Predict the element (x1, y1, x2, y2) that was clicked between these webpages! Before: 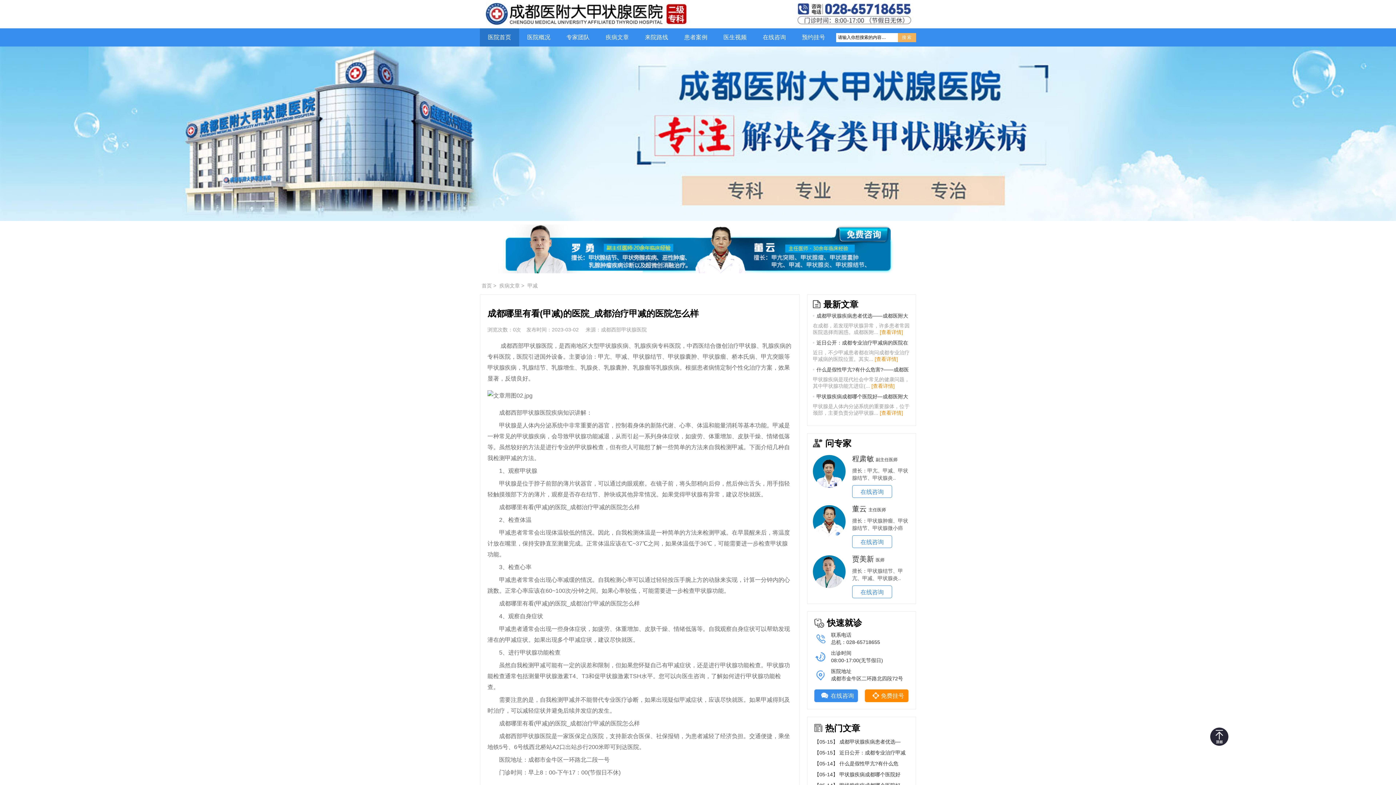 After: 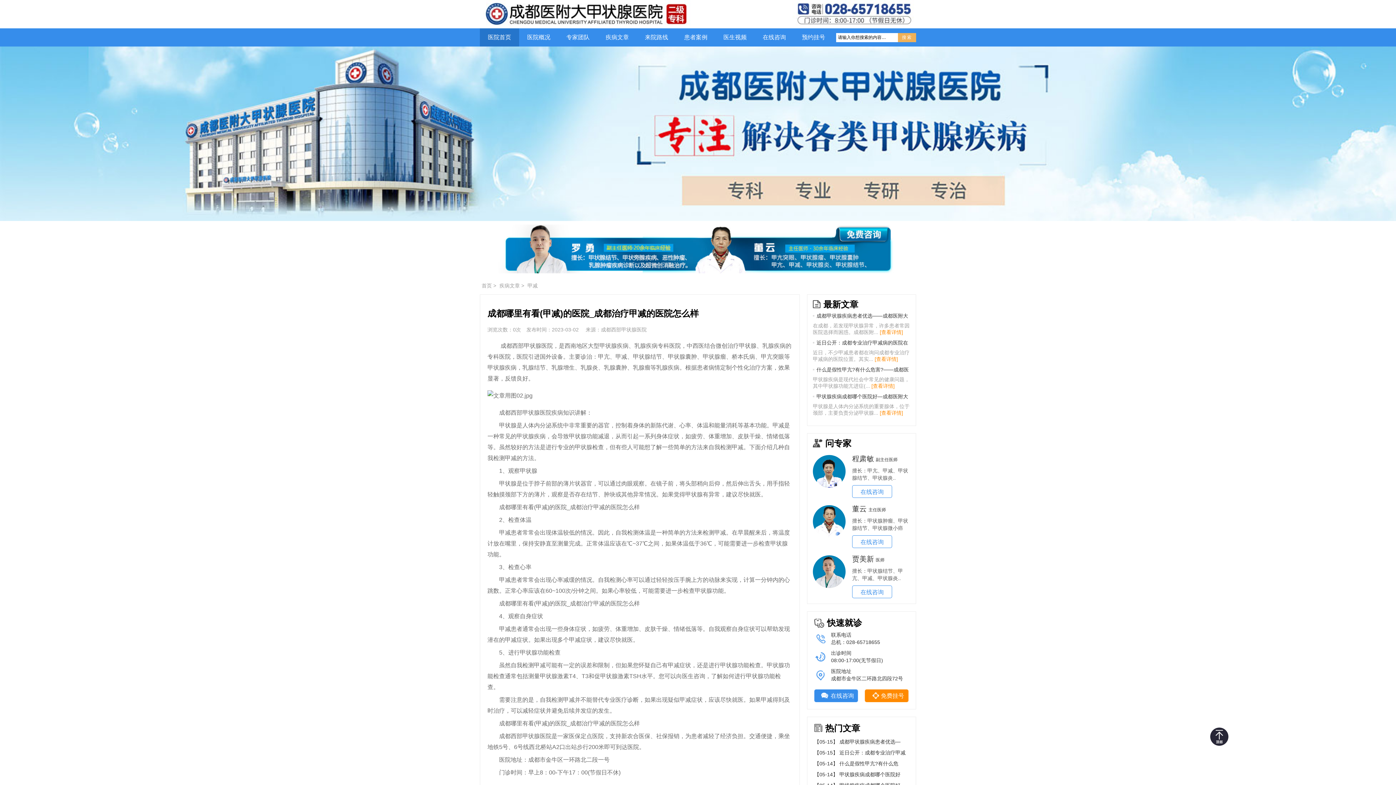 Action: bbox: (1210, 728, 1228, 746)